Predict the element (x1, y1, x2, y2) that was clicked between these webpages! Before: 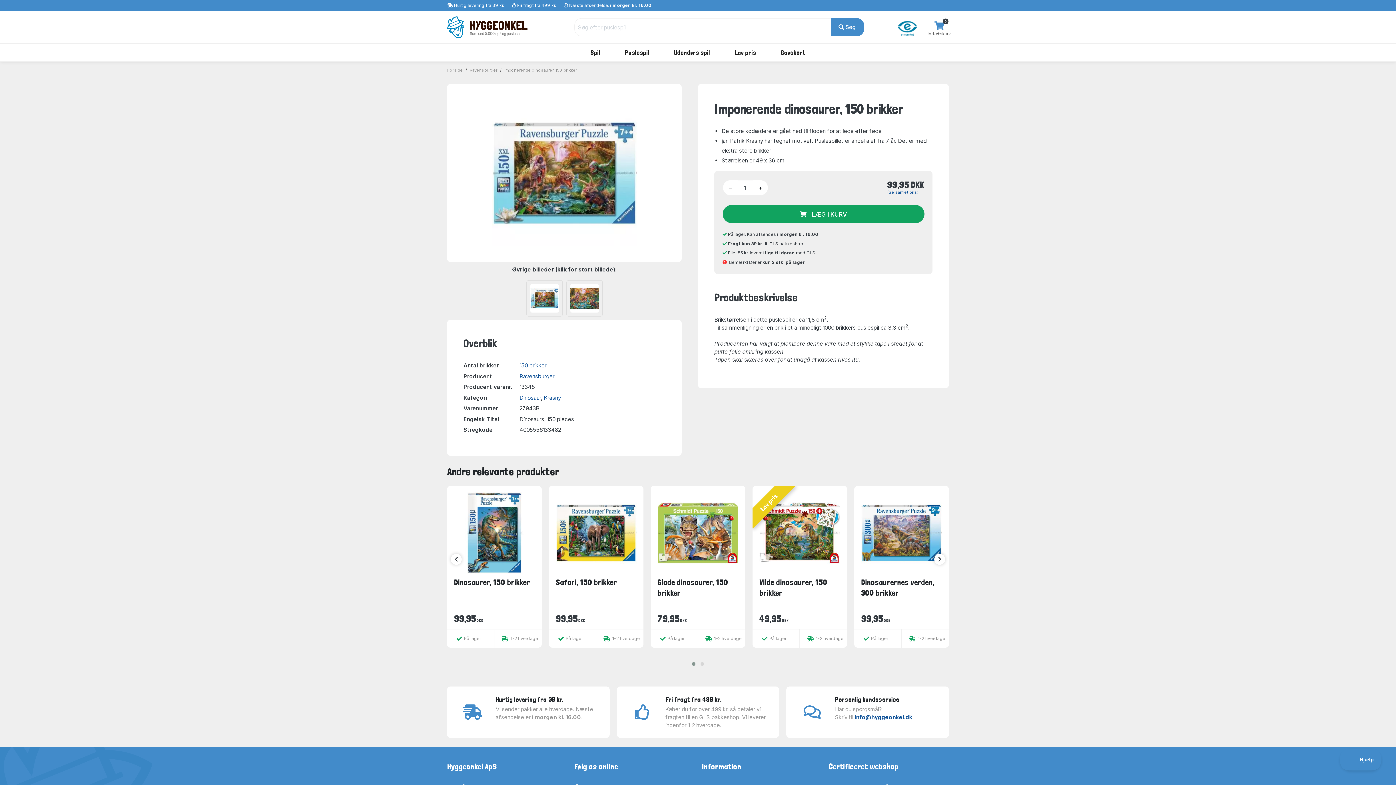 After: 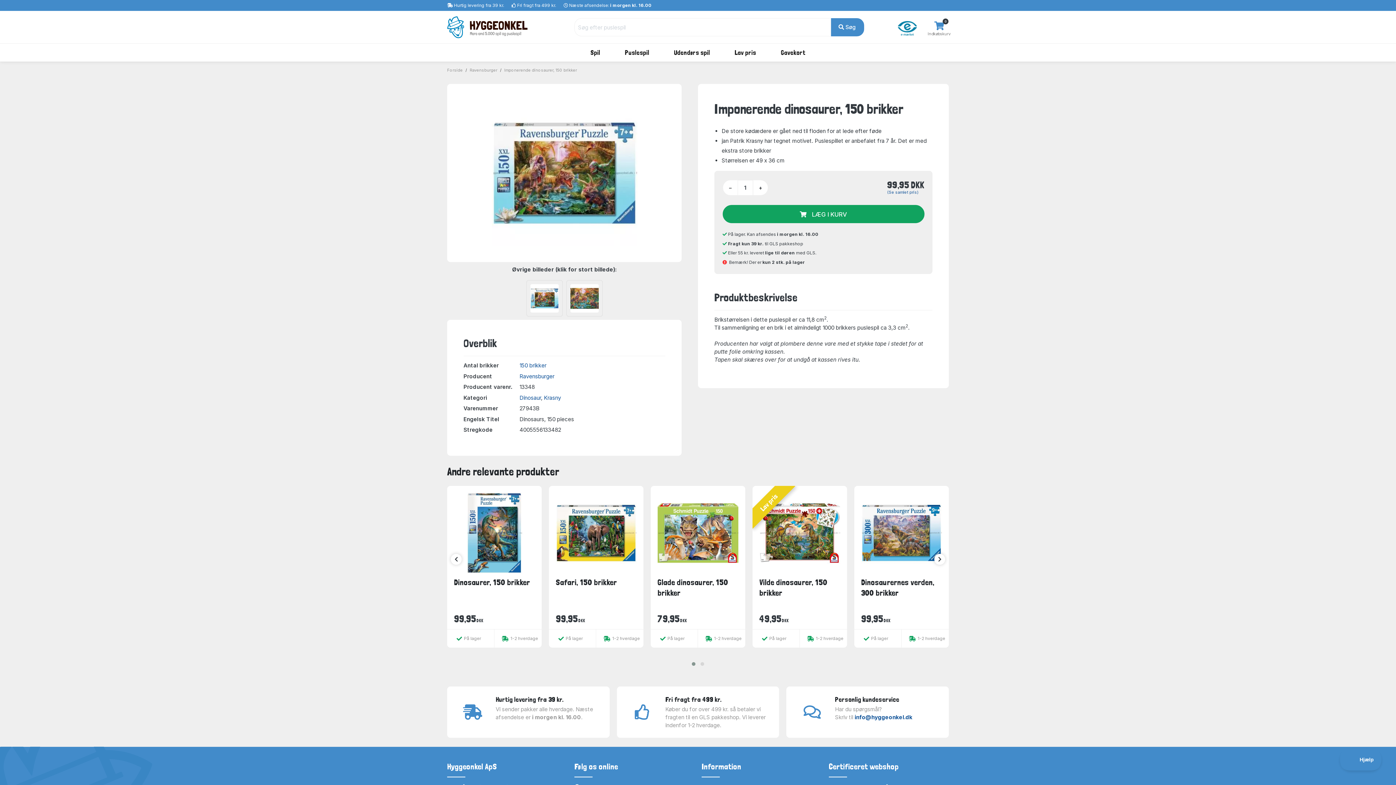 Action: label: Imponerende dinosaurer, 150 brikker bbox: (504, 67, 577, 72)